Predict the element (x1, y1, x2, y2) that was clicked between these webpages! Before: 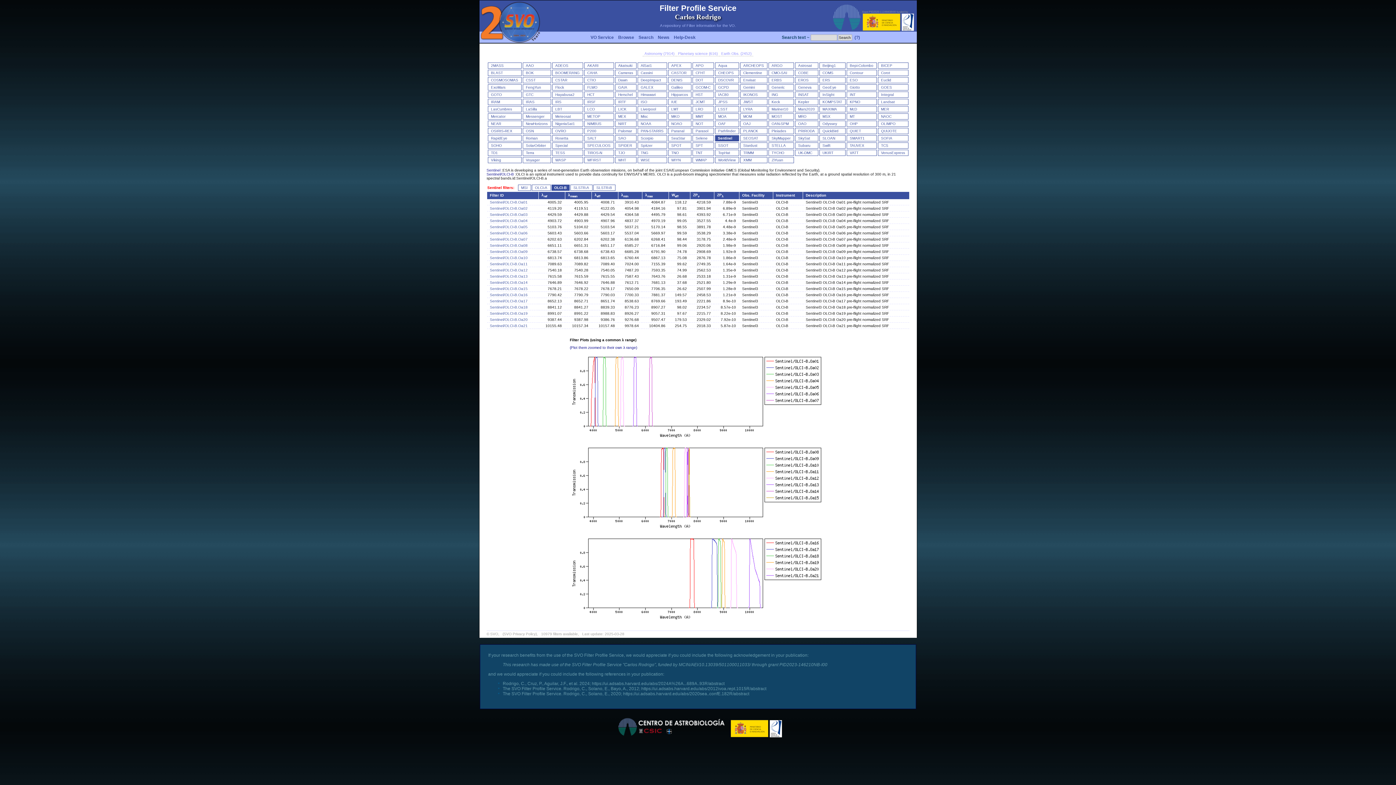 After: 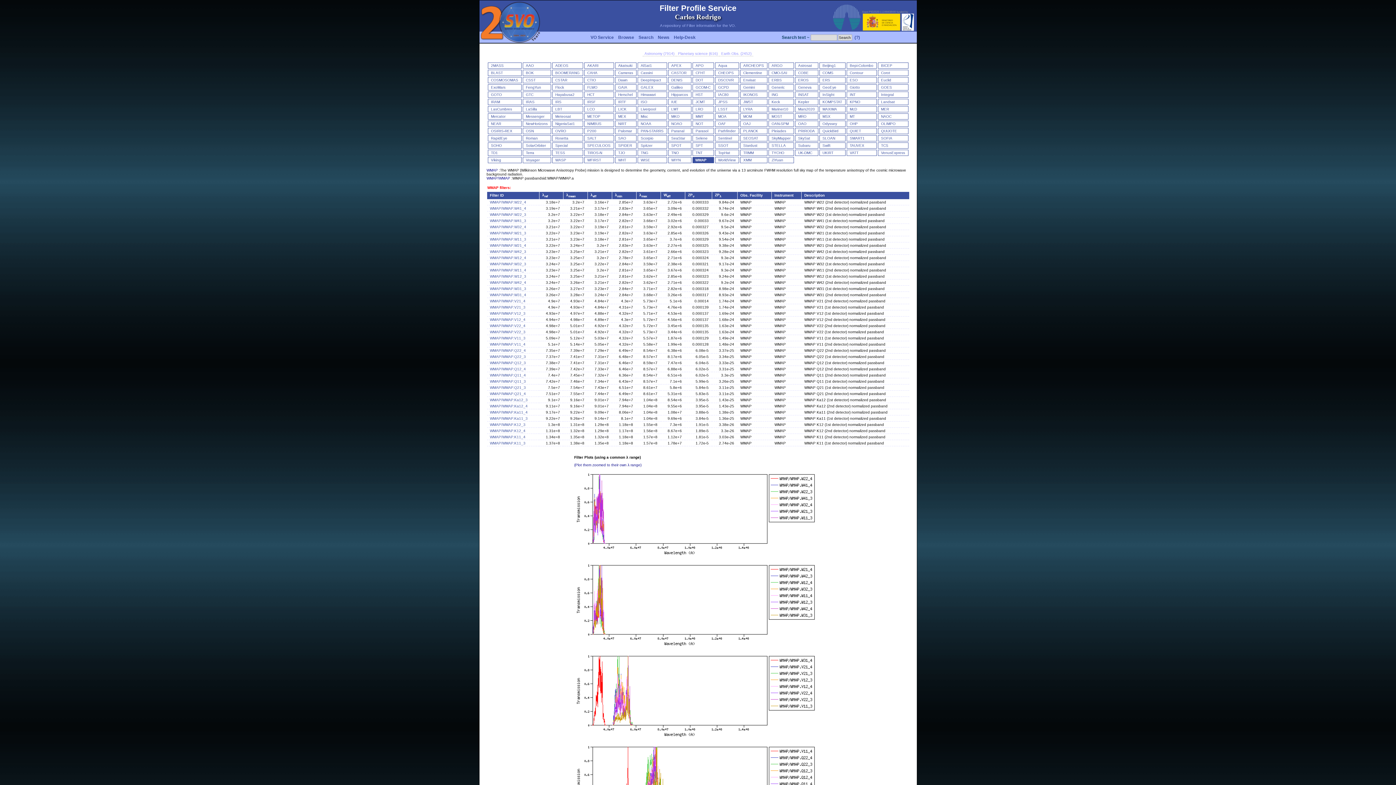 Action: label: WMAP bbox: (695, 158, 707, 162)